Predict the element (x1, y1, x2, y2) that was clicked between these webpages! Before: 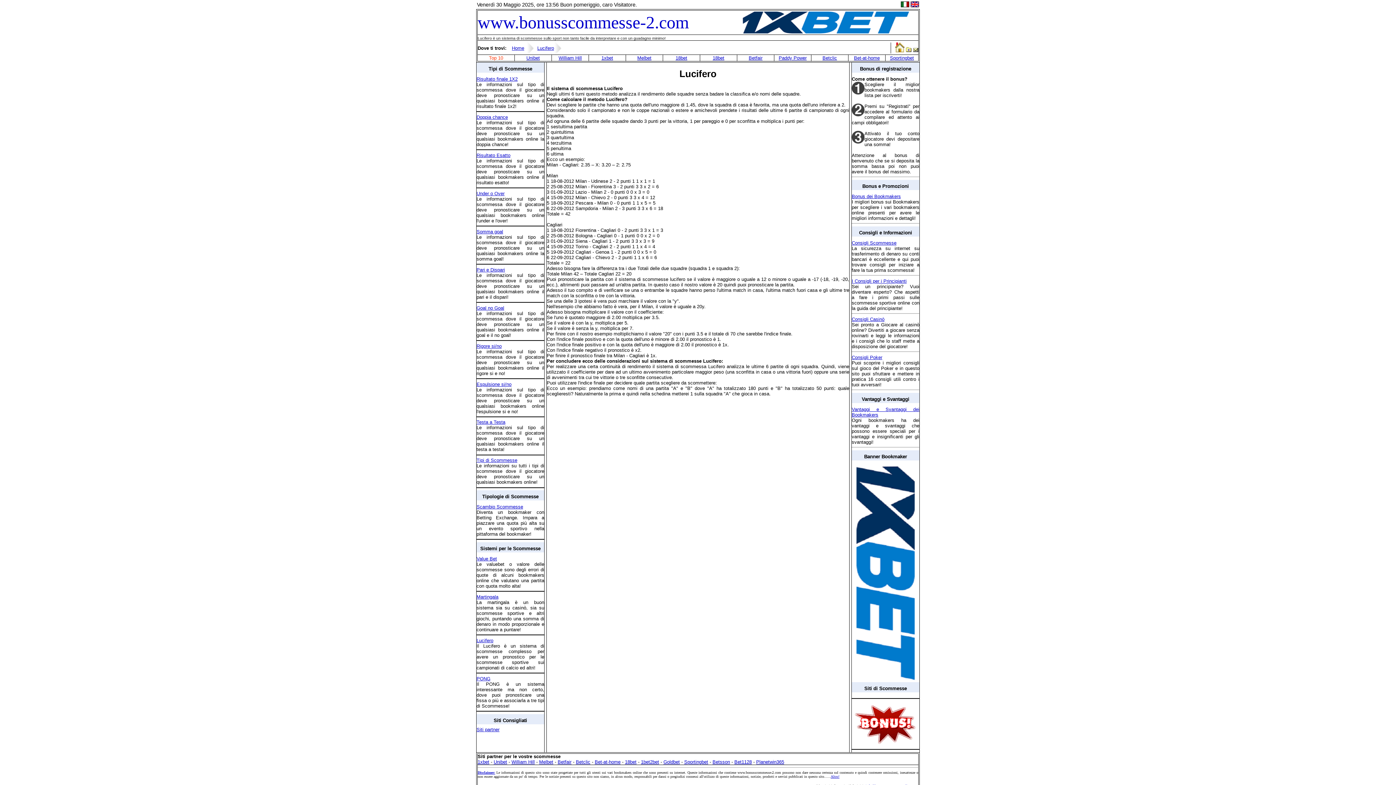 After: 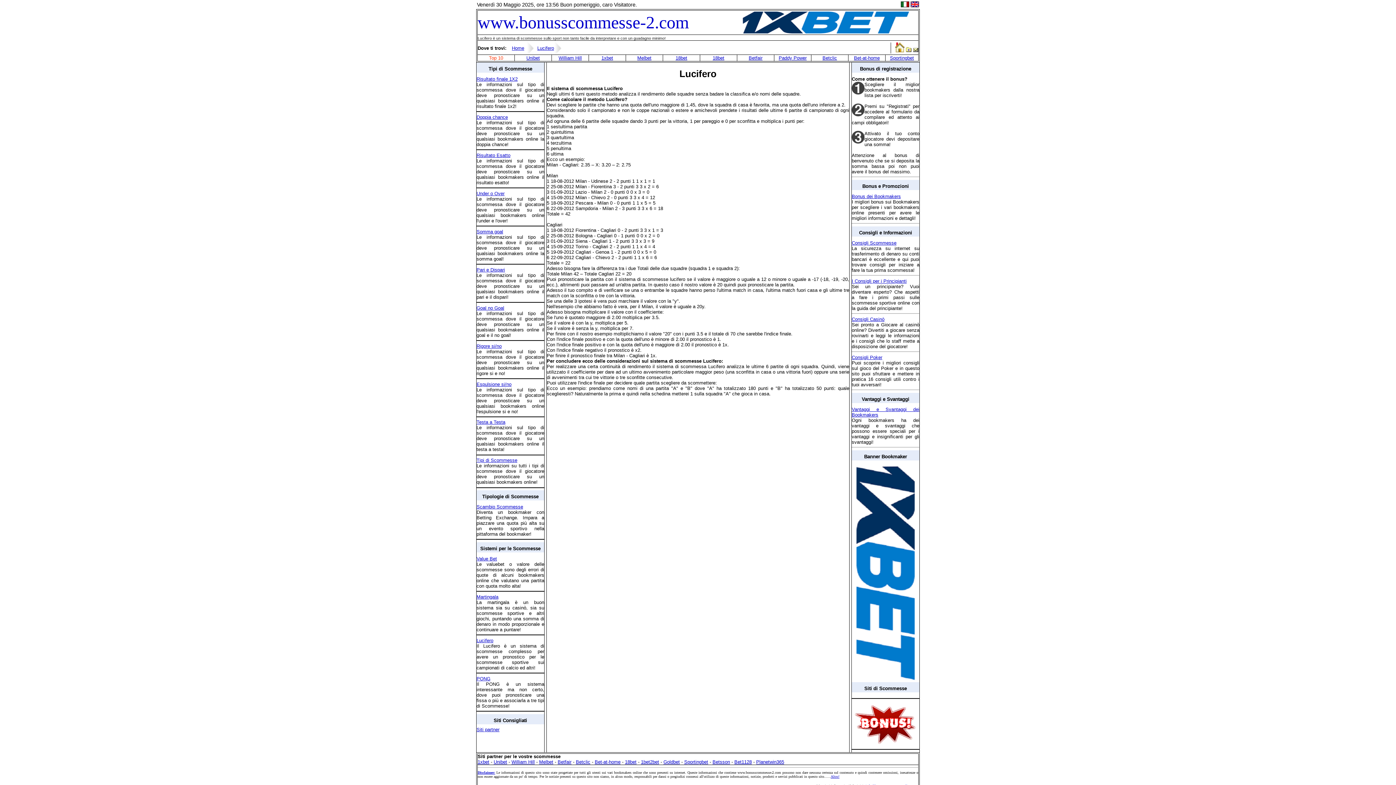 Action: bbox: (894, 48, 904, 53)